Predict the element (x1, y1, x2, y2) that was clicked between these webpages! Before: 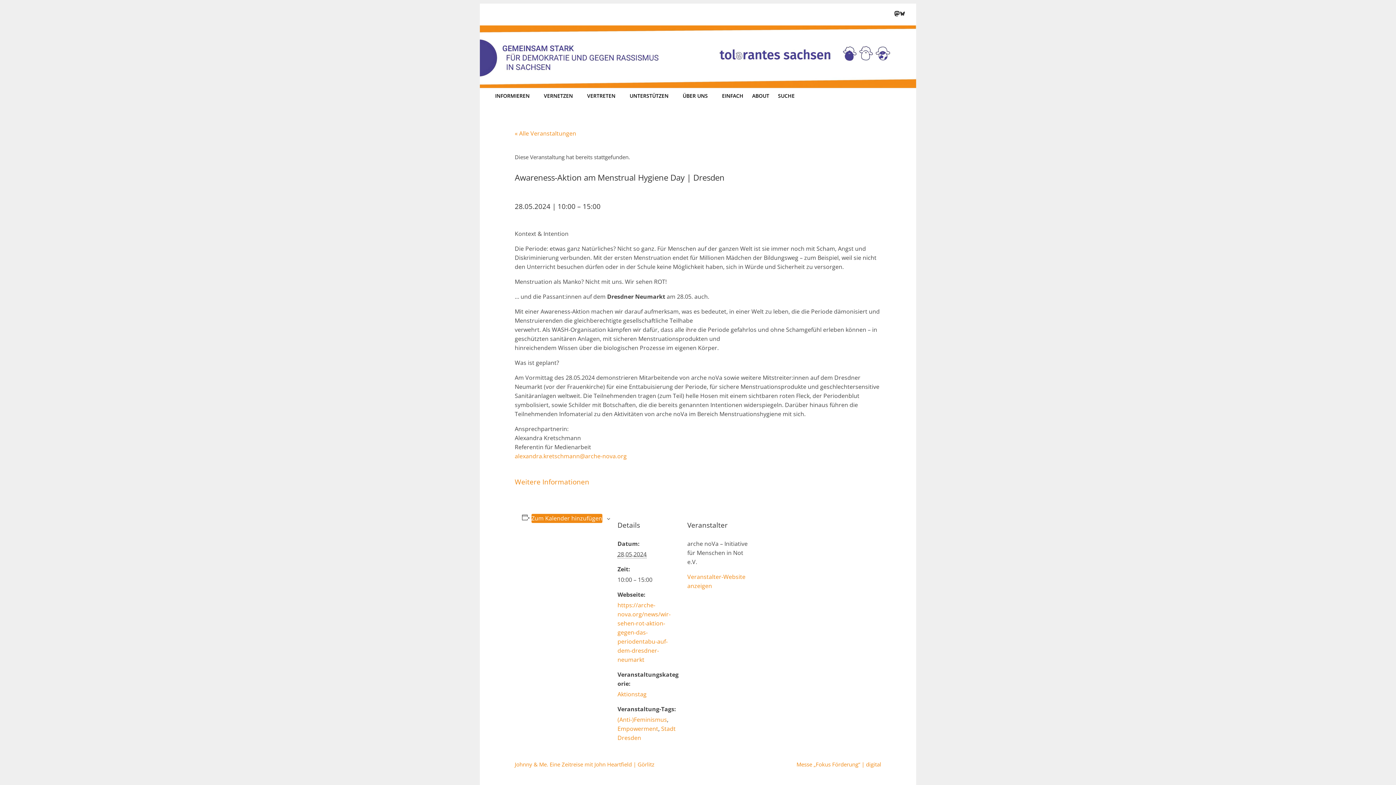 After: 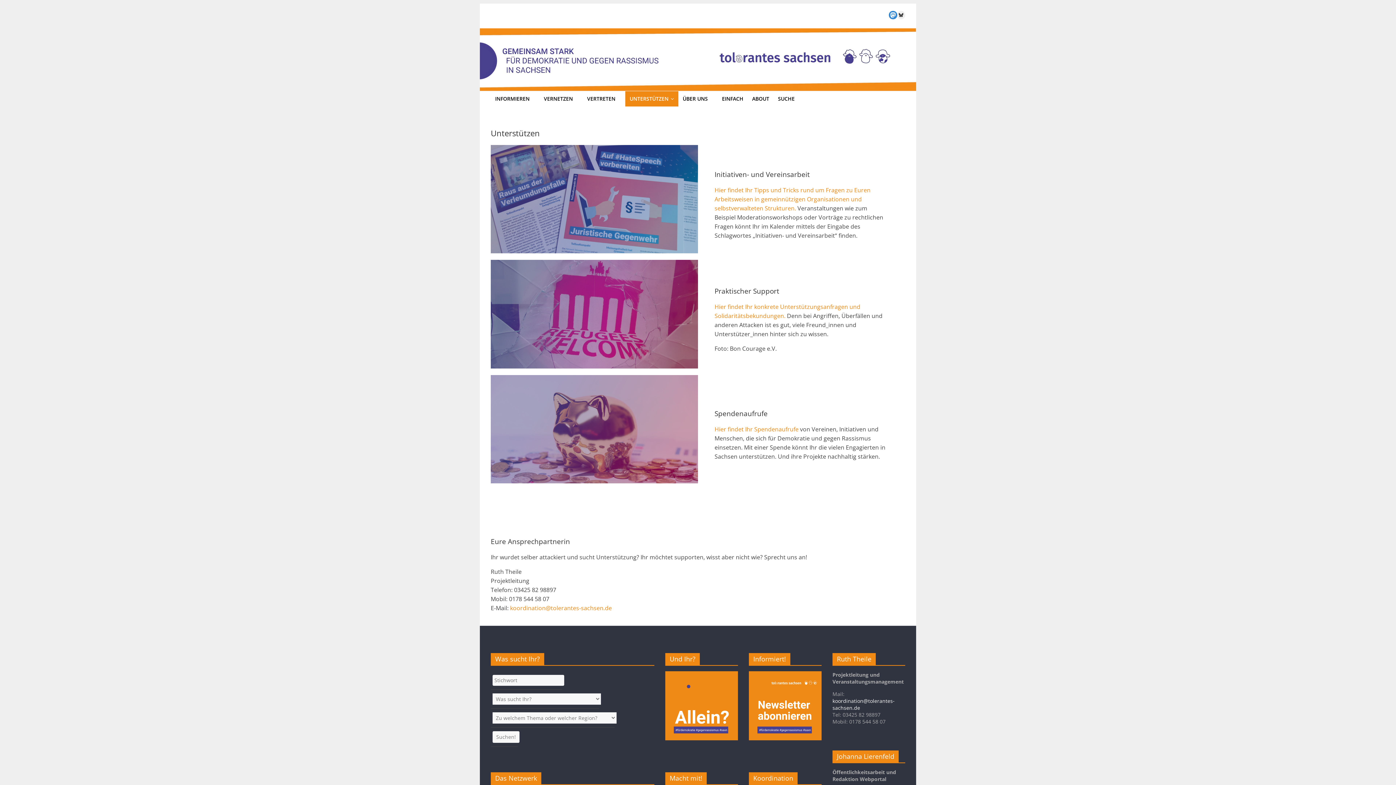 Action: bbox: (625, 88, 678, 103) label: UNTERSTÜTZEN